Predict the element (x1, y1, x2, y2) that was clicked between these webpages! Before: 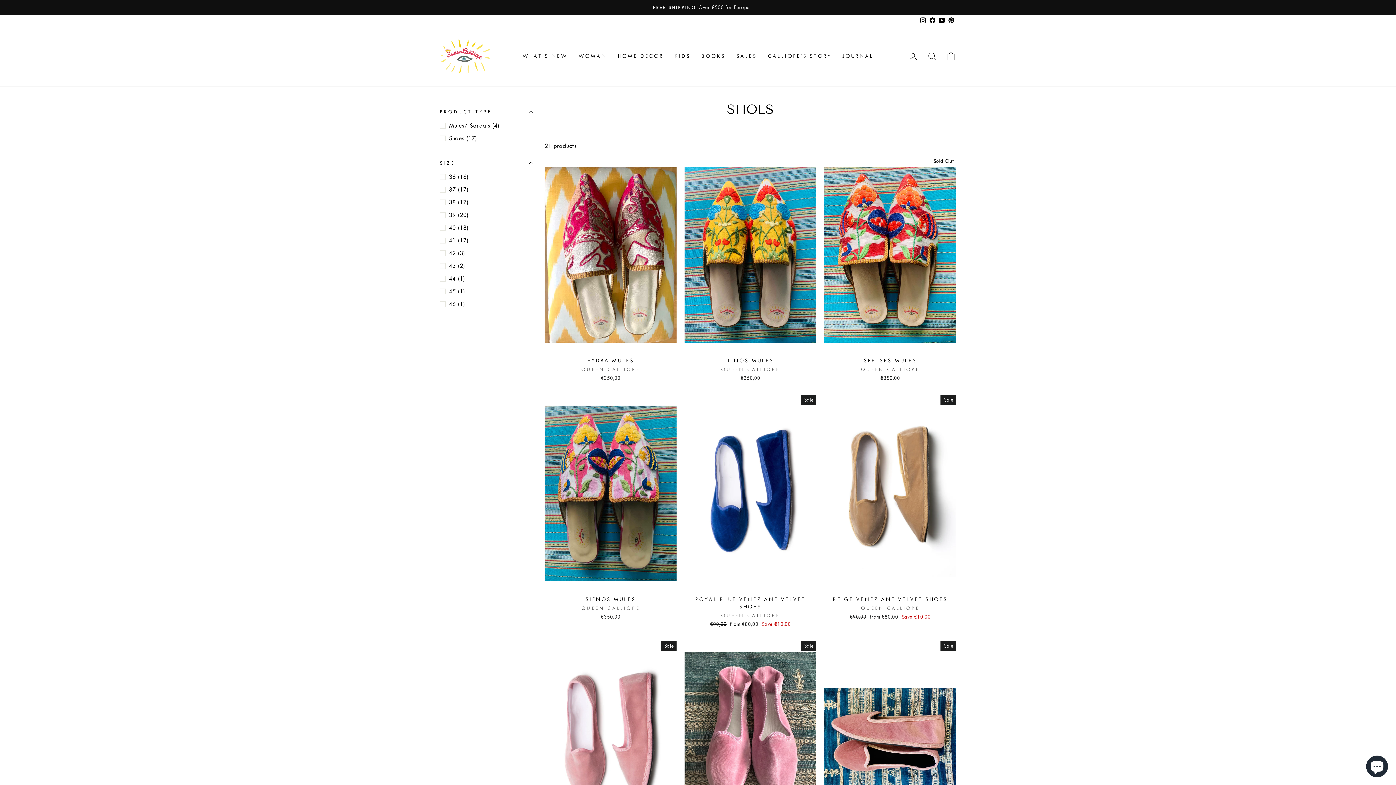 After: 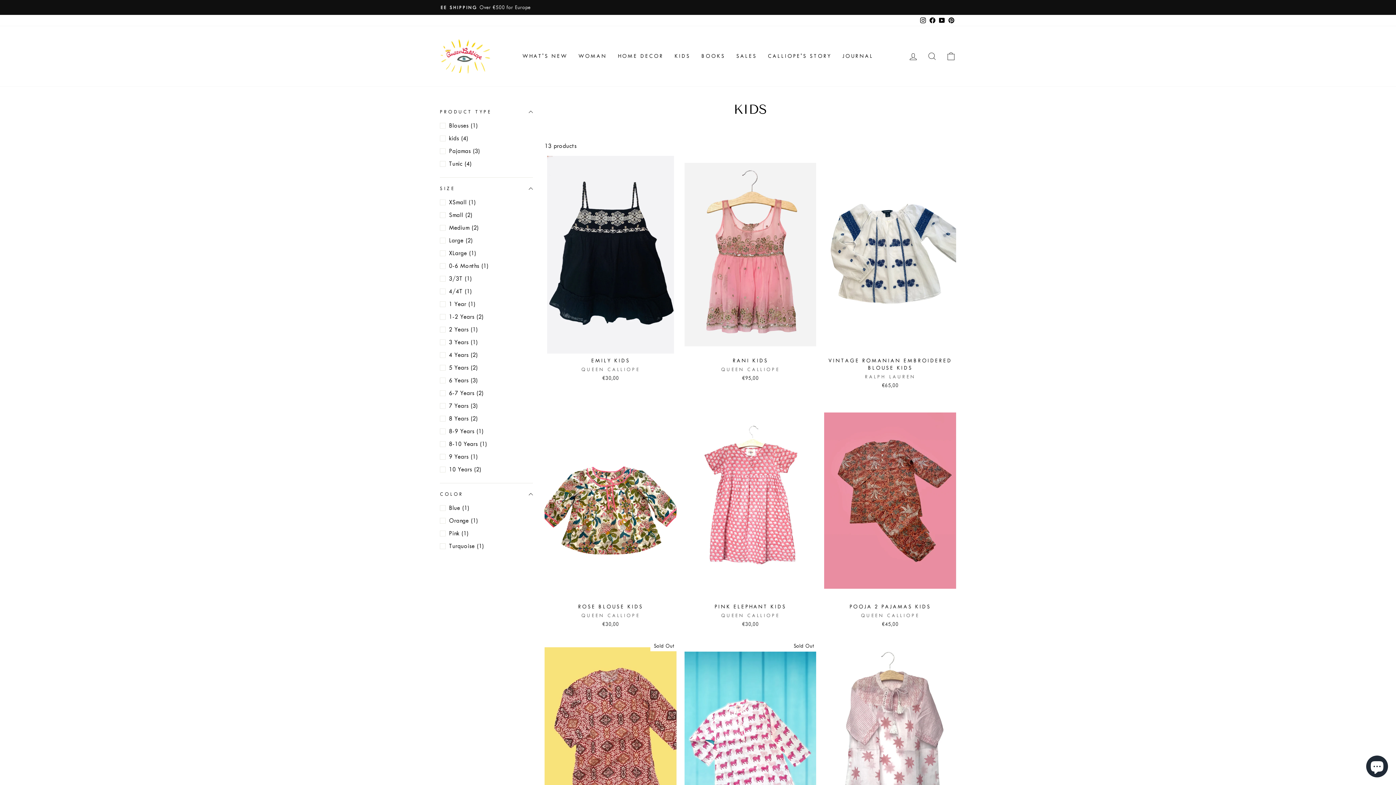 Action: bbox: (669, 49, 696, 63) label: KIDS